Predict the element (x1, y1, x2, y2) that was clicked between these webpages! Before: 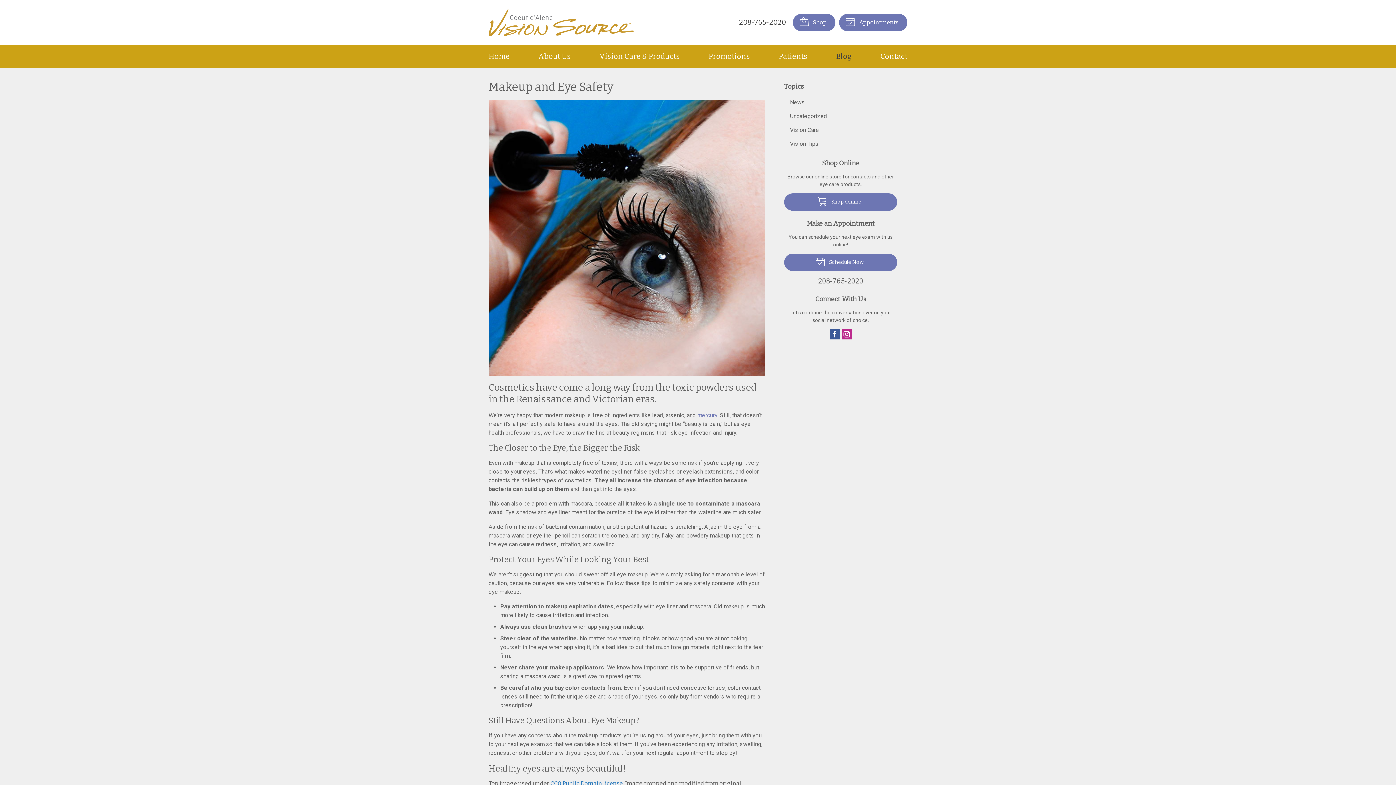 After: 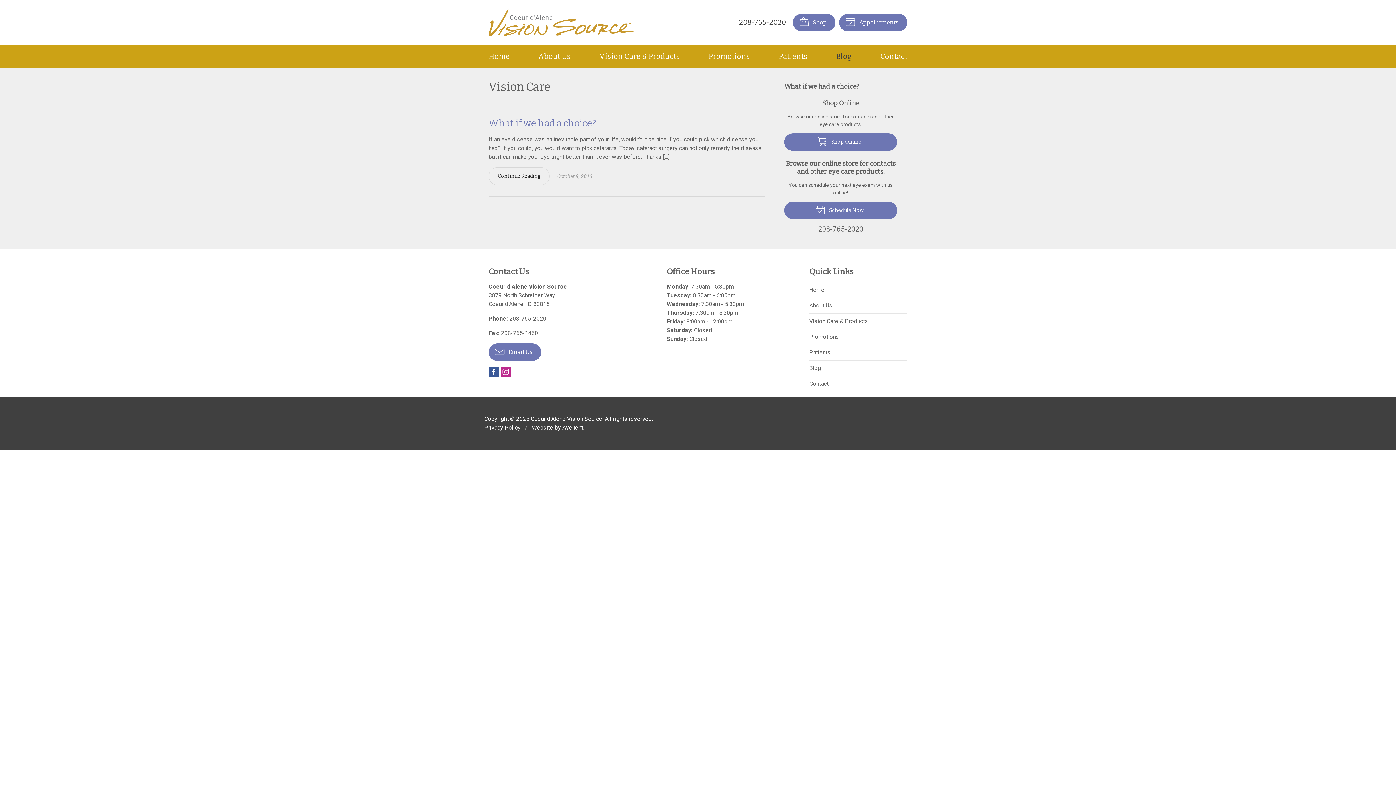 Action: bbox: (784, 123, 897, 136) label: Vision Care